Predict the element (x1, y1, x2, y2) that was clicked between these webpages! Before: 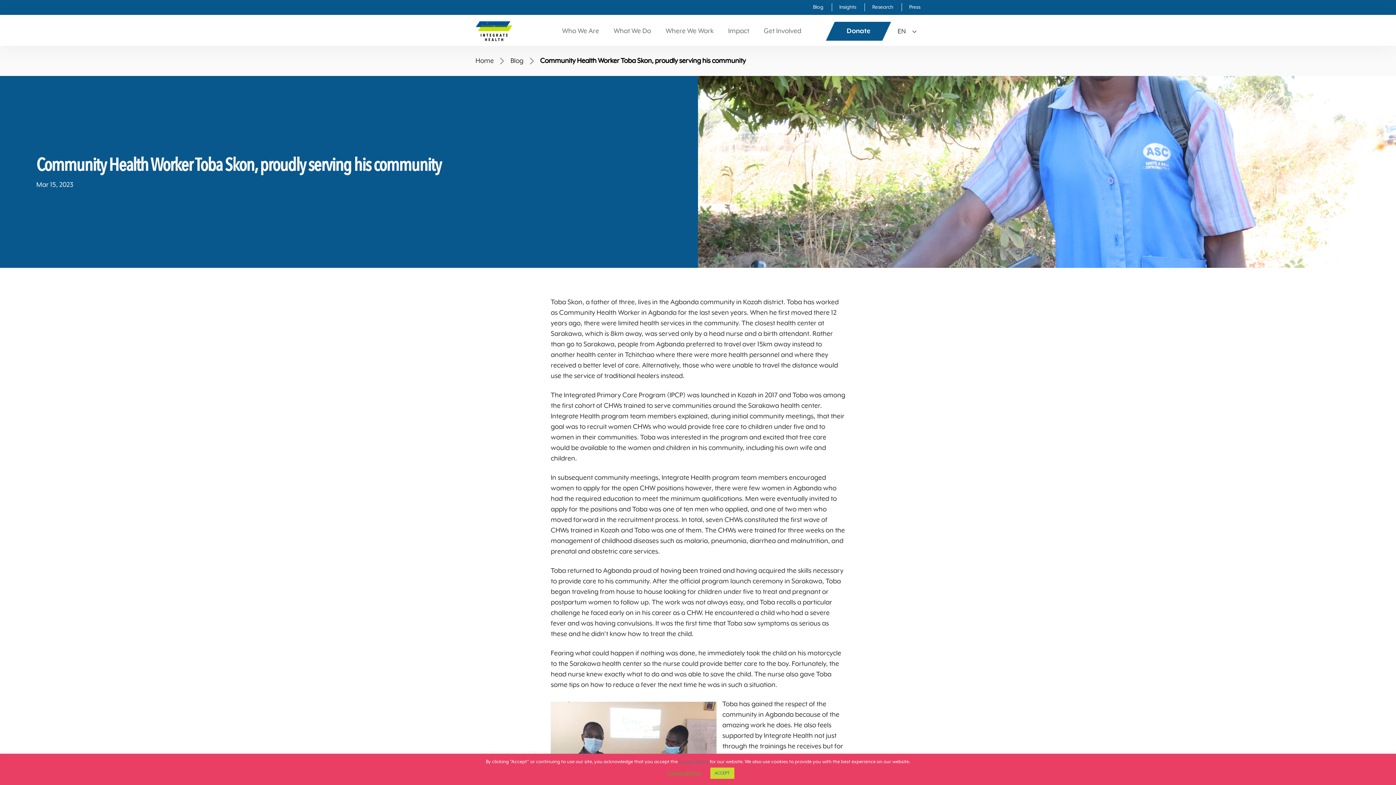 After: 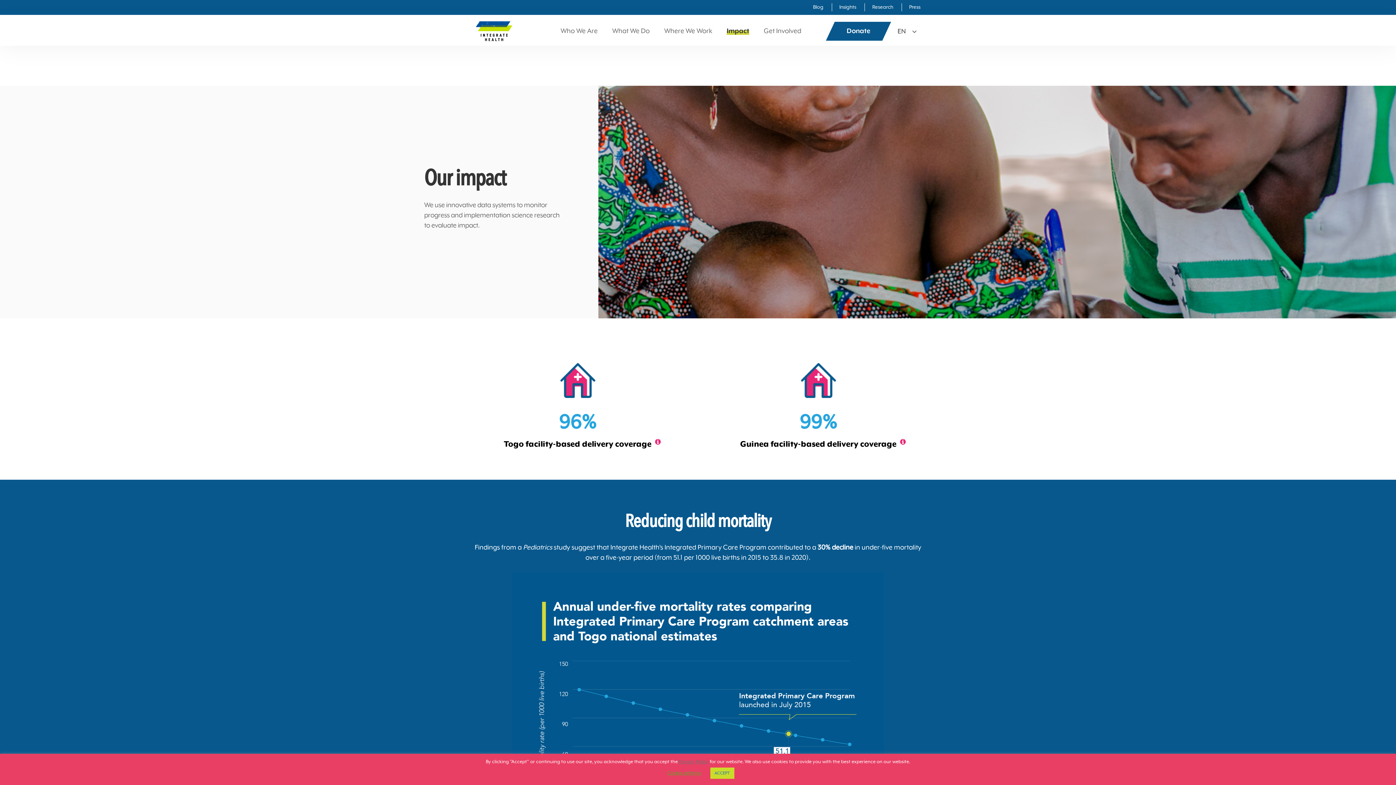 Action: bbox: (728, 26, 749, 36) label: Impact